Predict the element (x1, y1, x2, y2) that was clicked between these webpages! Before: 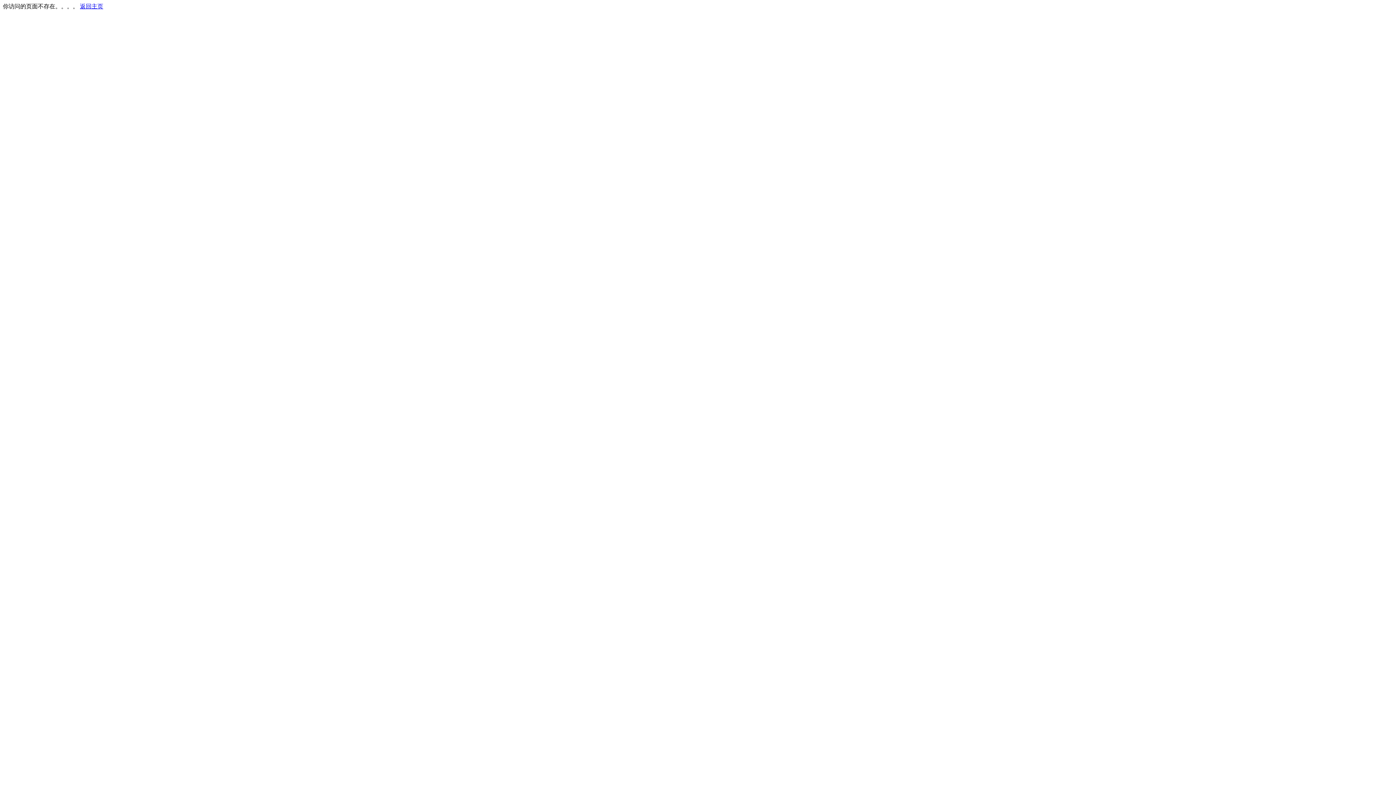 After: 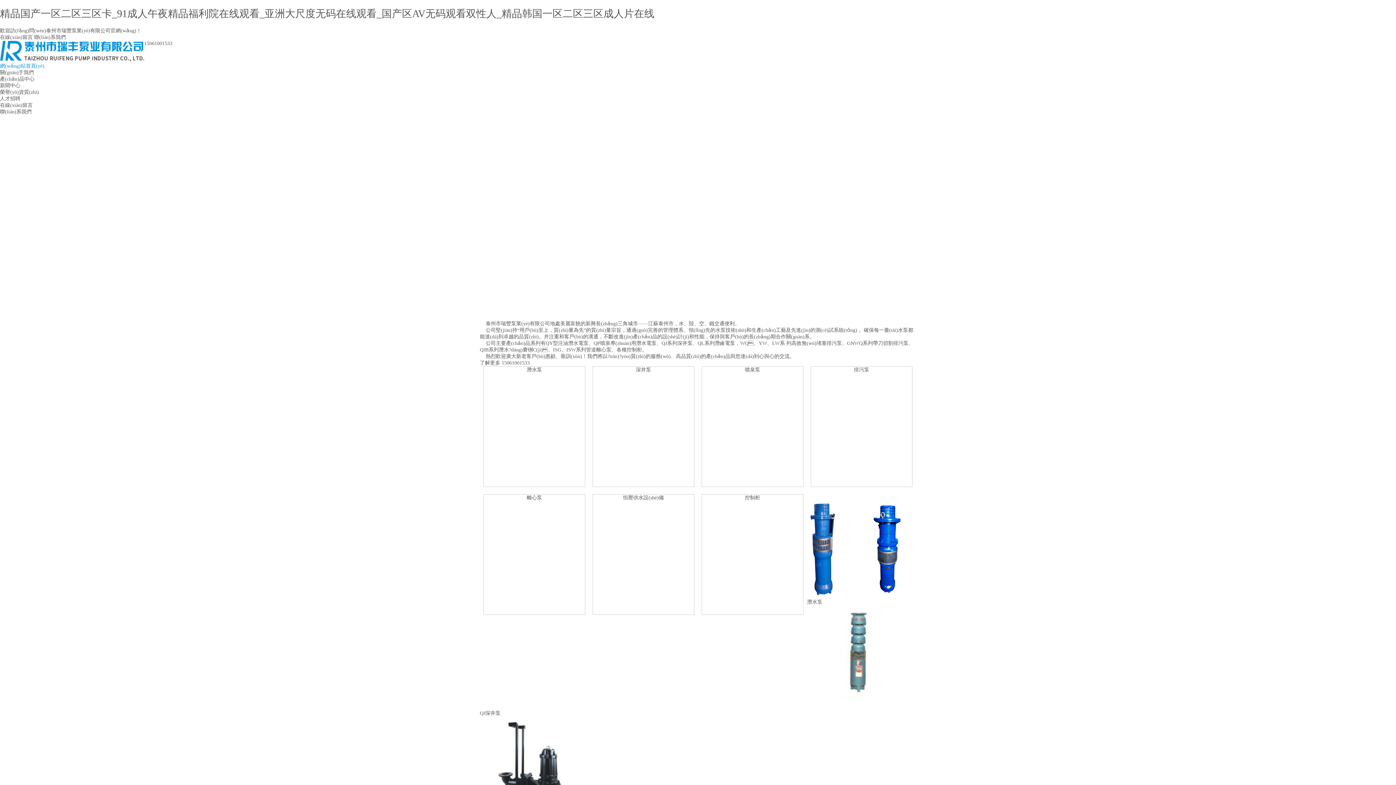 Action: bbox: (80, 3, 103, 9) label: 返回主页